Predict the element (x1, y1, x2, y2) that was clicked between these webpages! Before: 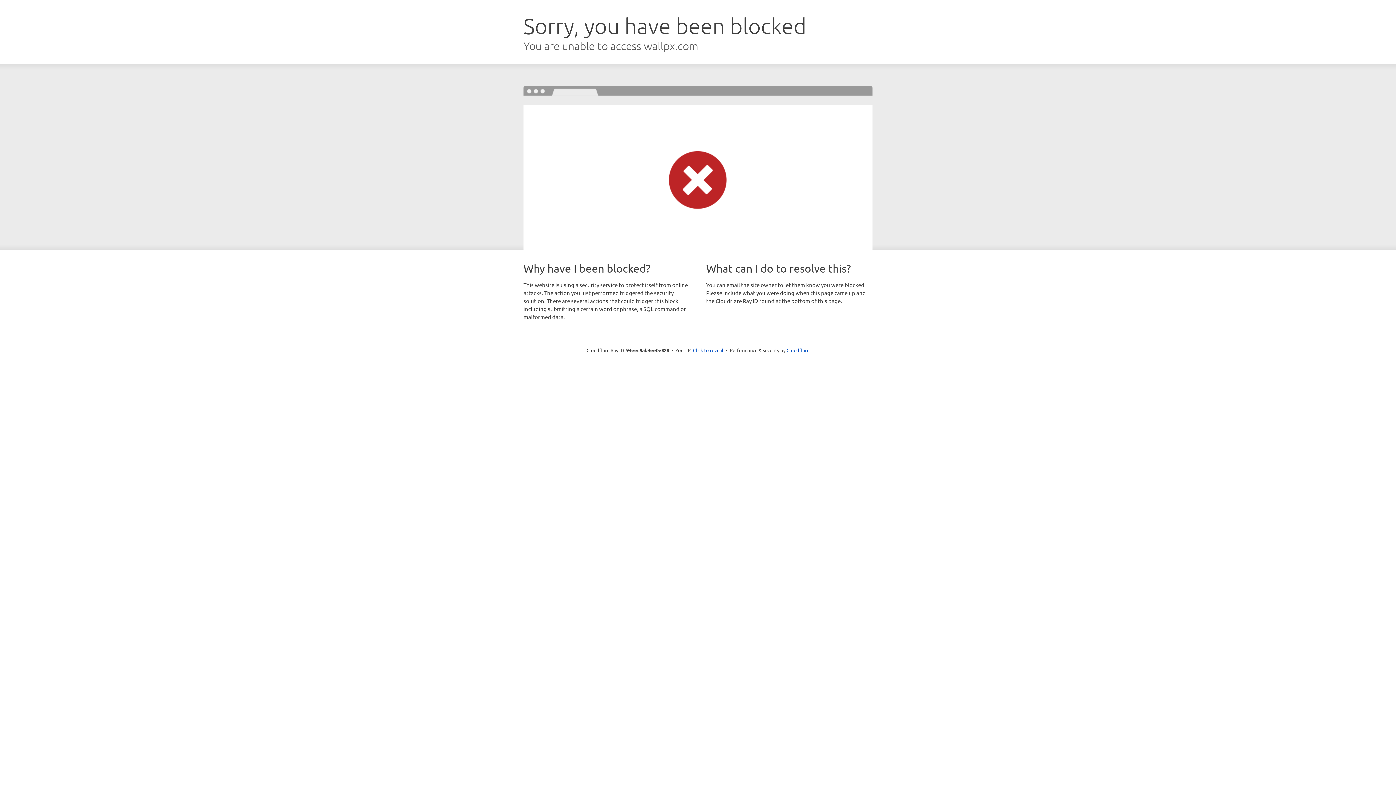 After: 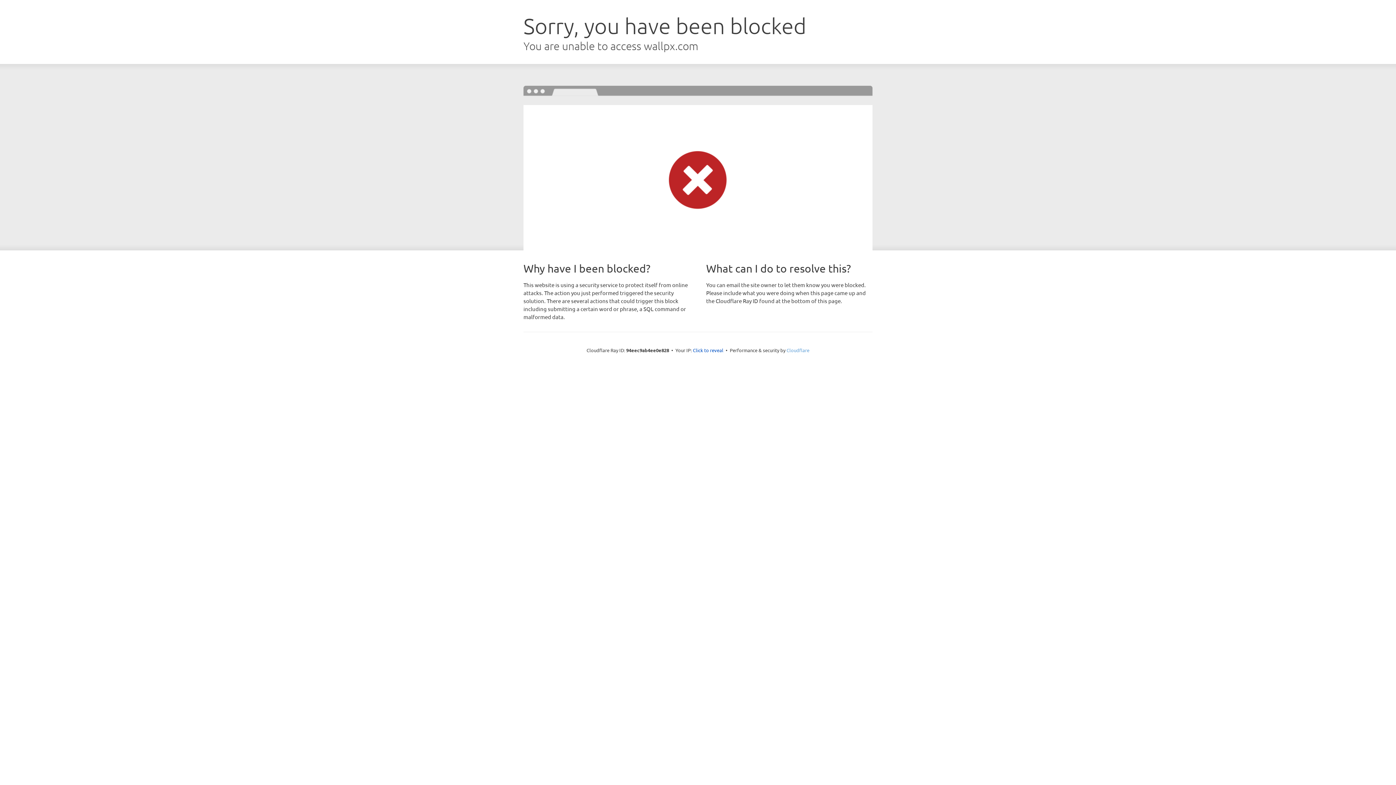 Action: label: Cloudflare bbox: (786, 347, 809, 353)